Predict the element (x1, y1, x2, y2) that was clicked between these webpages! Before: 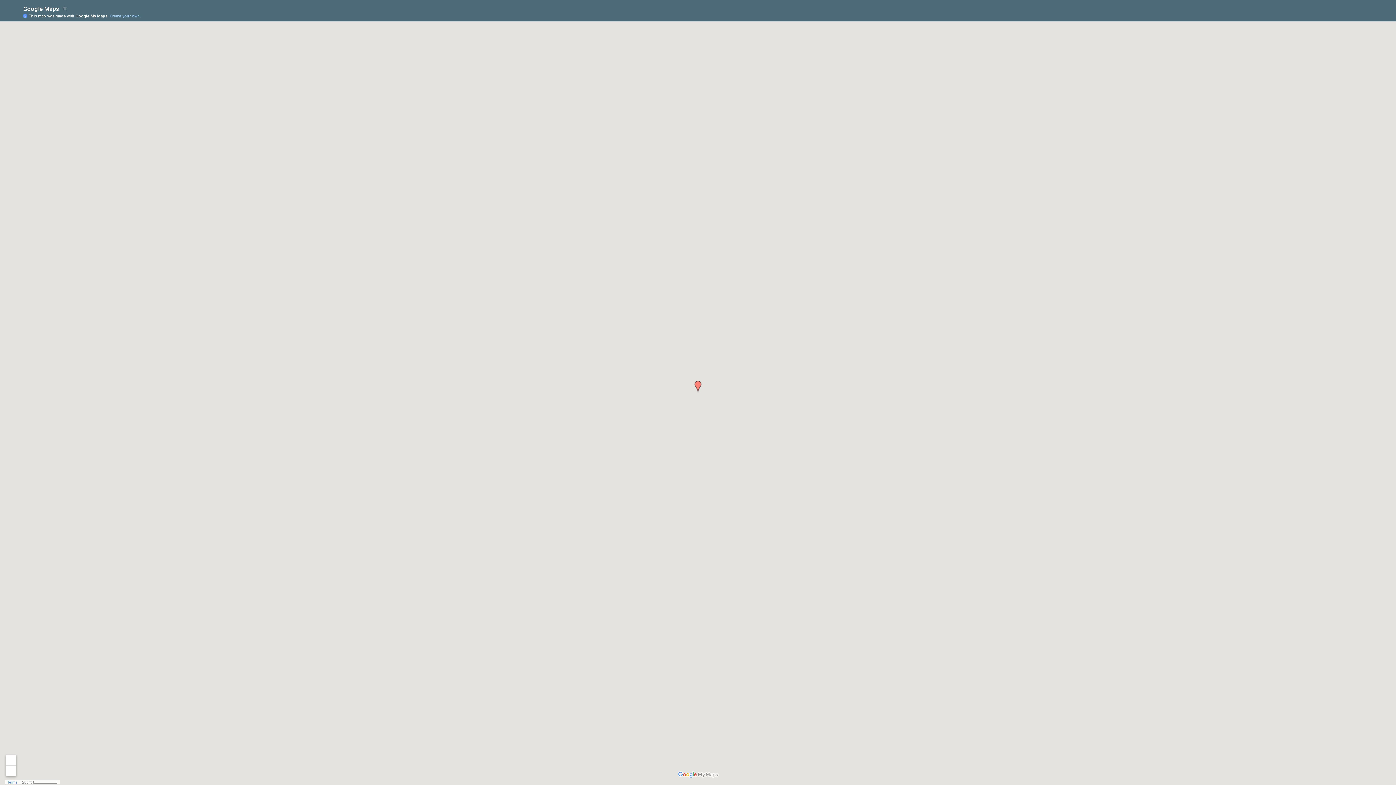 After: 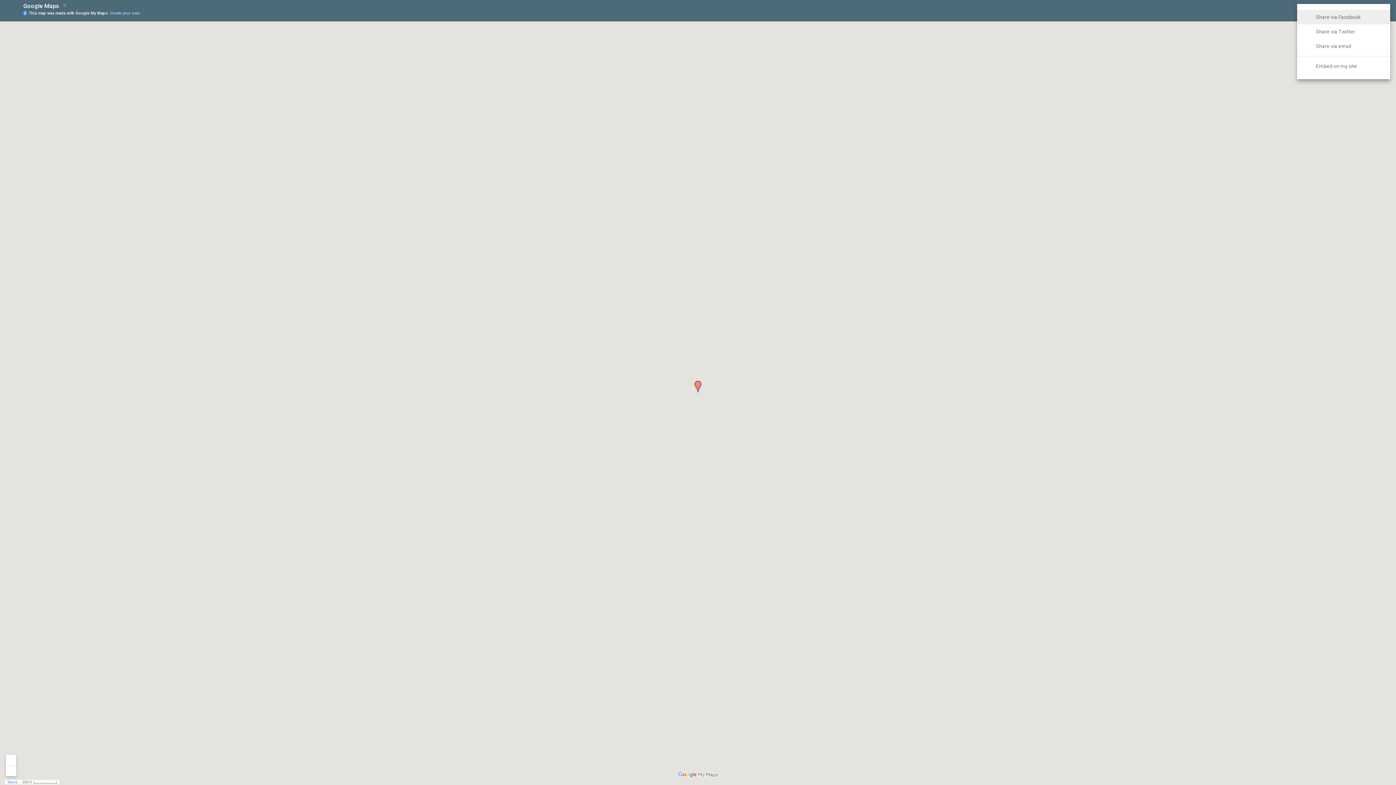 Action: bbox: (1353, 6, 1370, 24)